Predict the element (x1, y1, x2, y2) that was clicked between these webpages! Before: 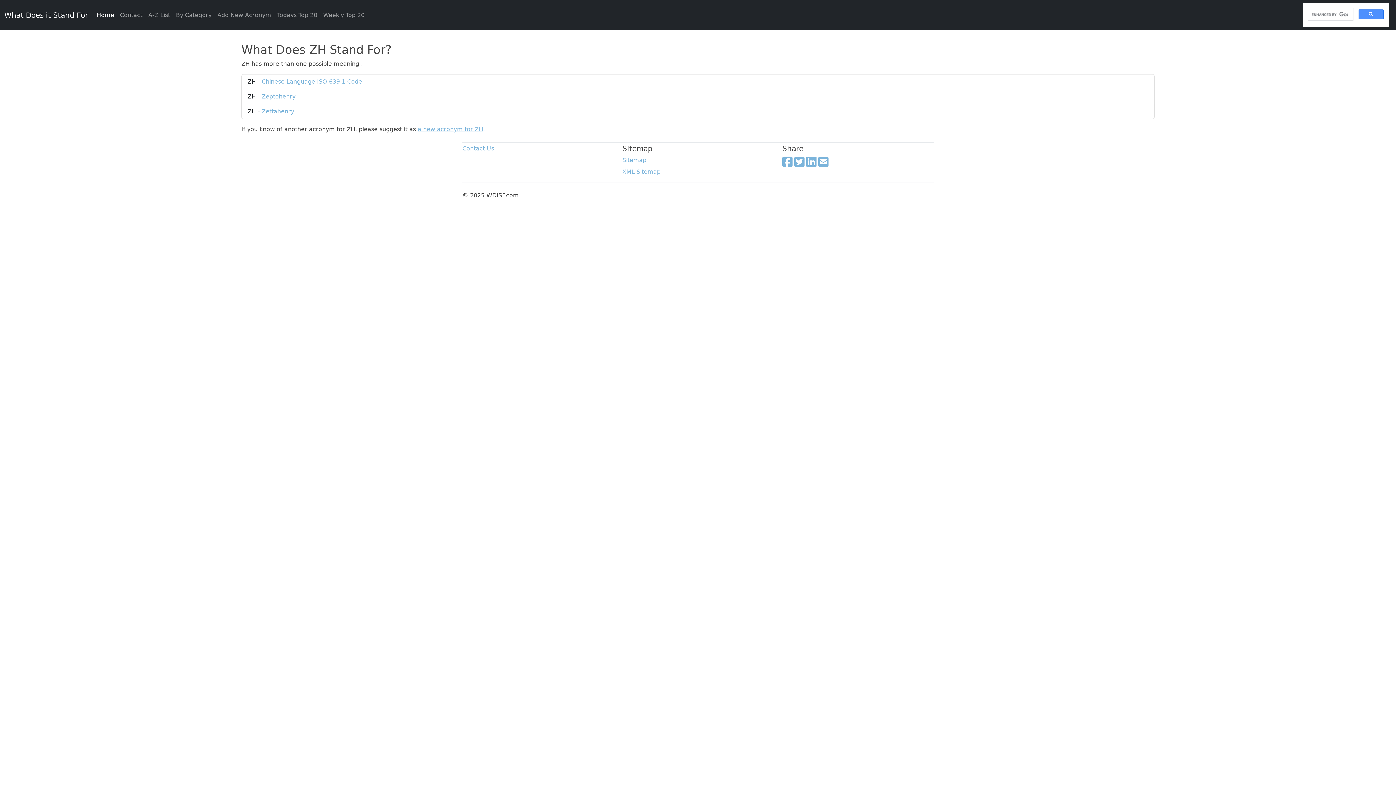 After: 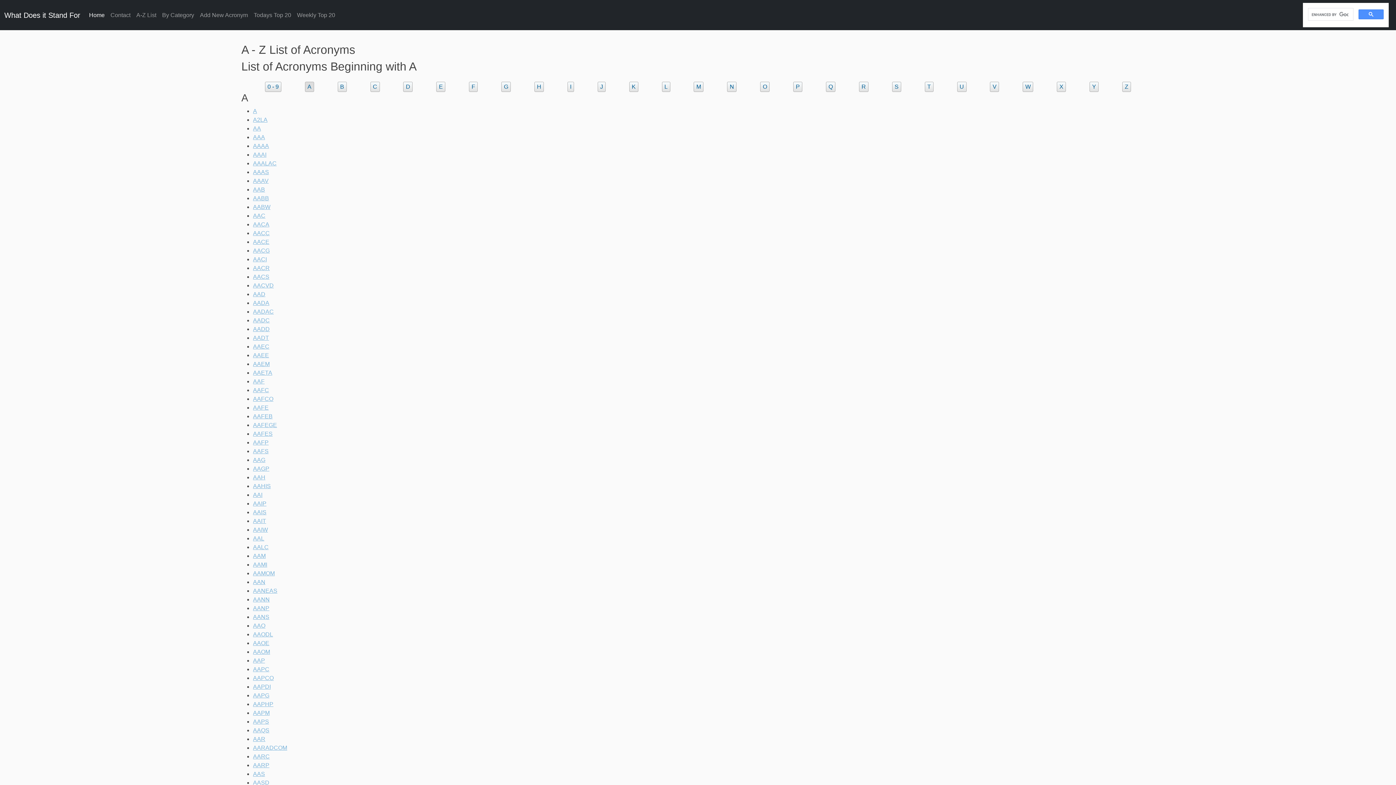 Action: bbox: (145, 7, 173, 22) label: A-Z List